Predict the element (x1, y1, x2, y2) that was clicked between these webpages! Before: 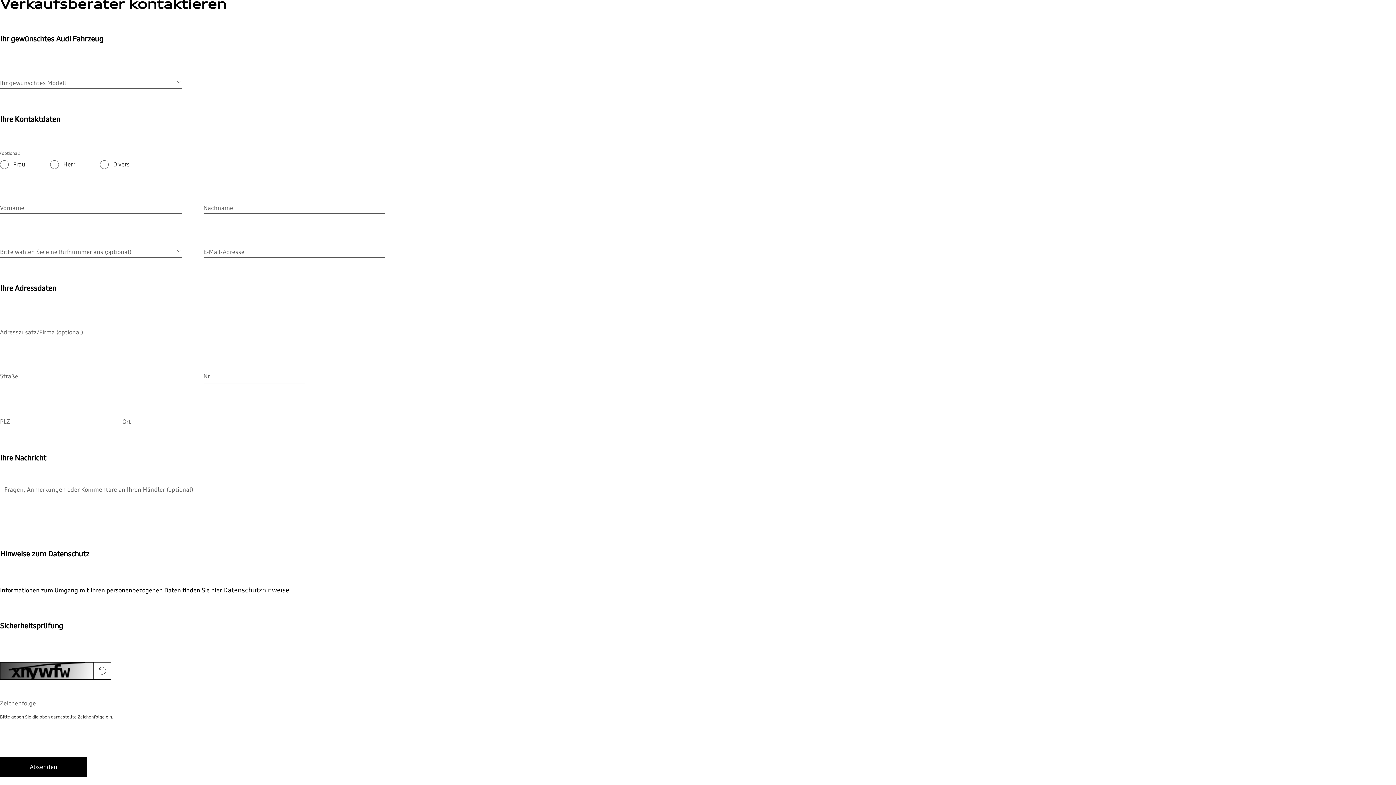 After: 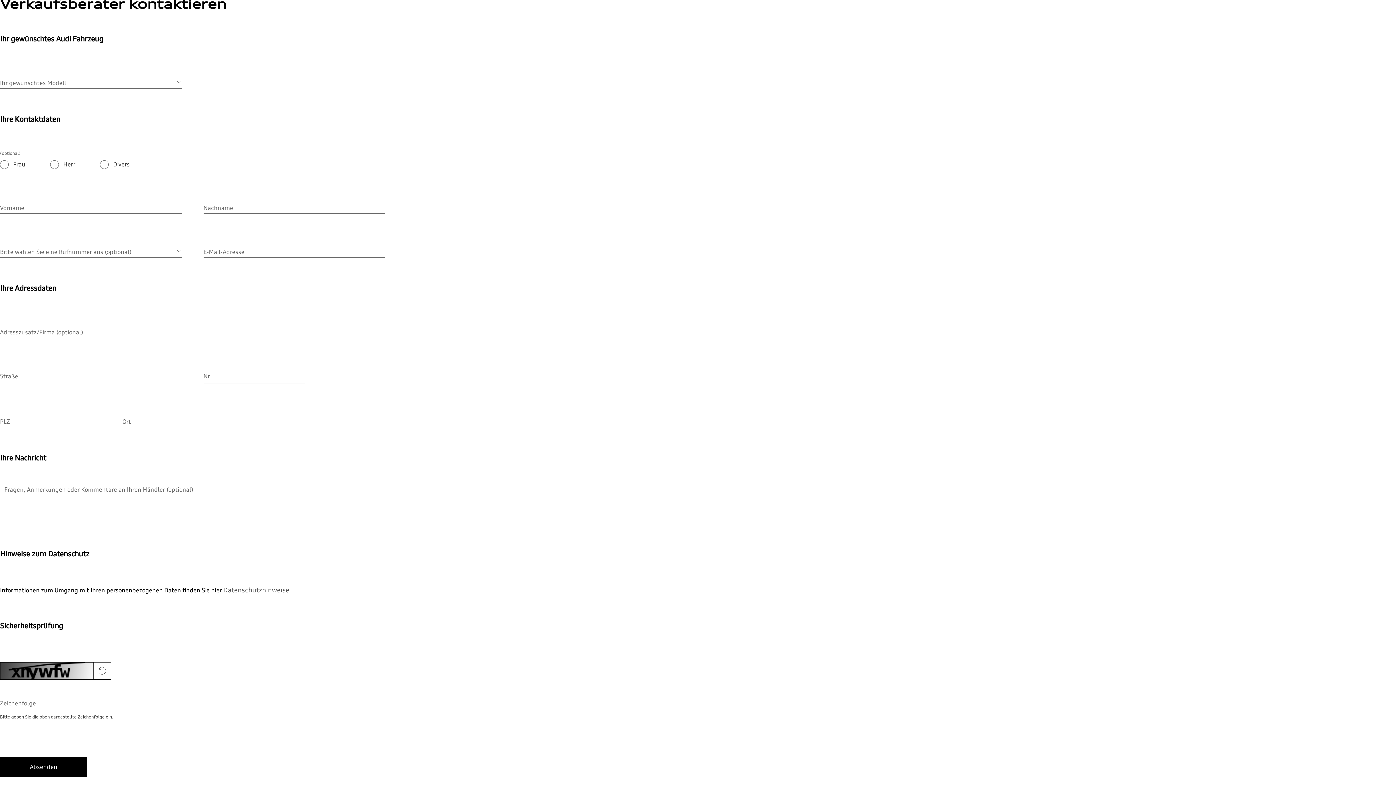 Action: label: Datenschutzhinweise. bbox: (223, 586, 291, 594)